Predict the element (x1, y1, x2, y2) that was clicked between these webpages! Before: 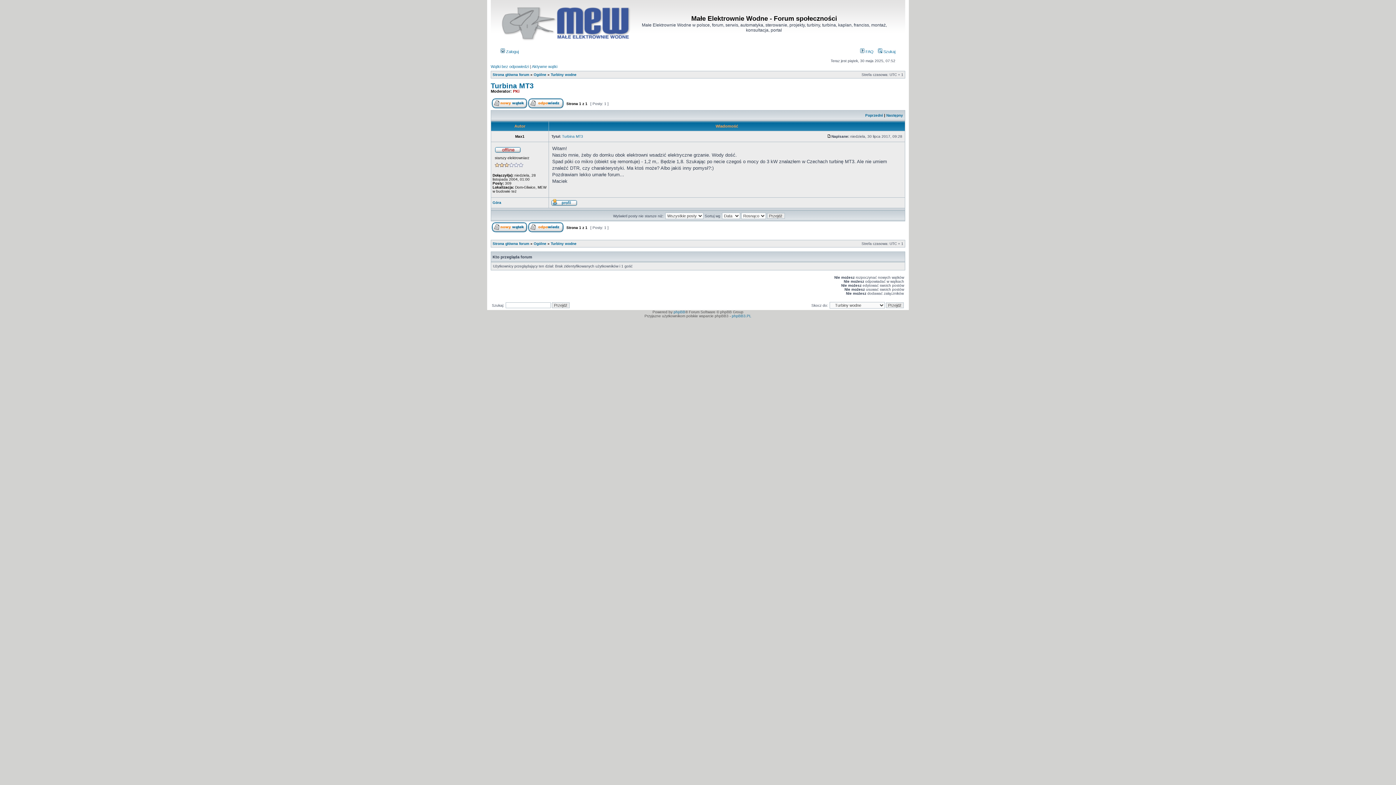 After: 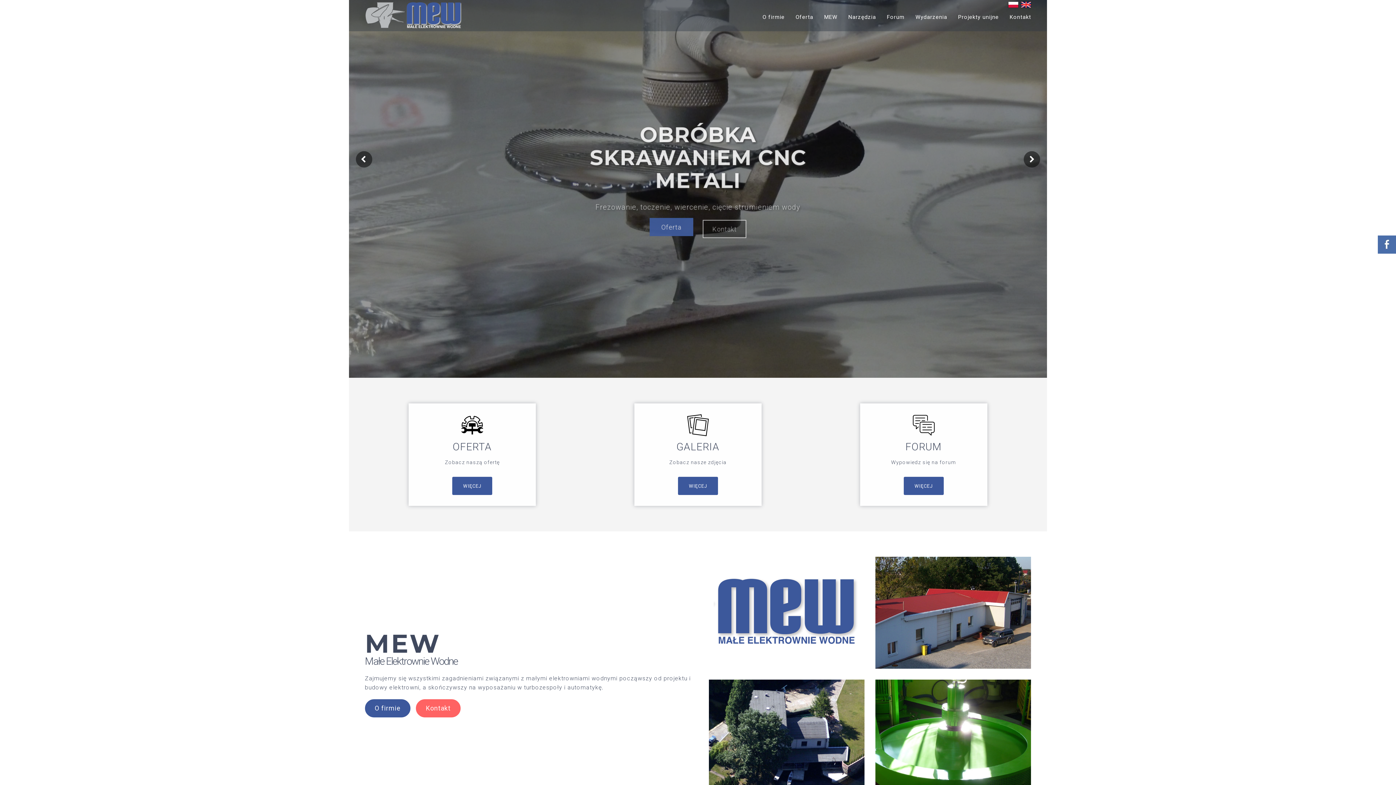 Action: bbox: (500, 38, 631, 42)